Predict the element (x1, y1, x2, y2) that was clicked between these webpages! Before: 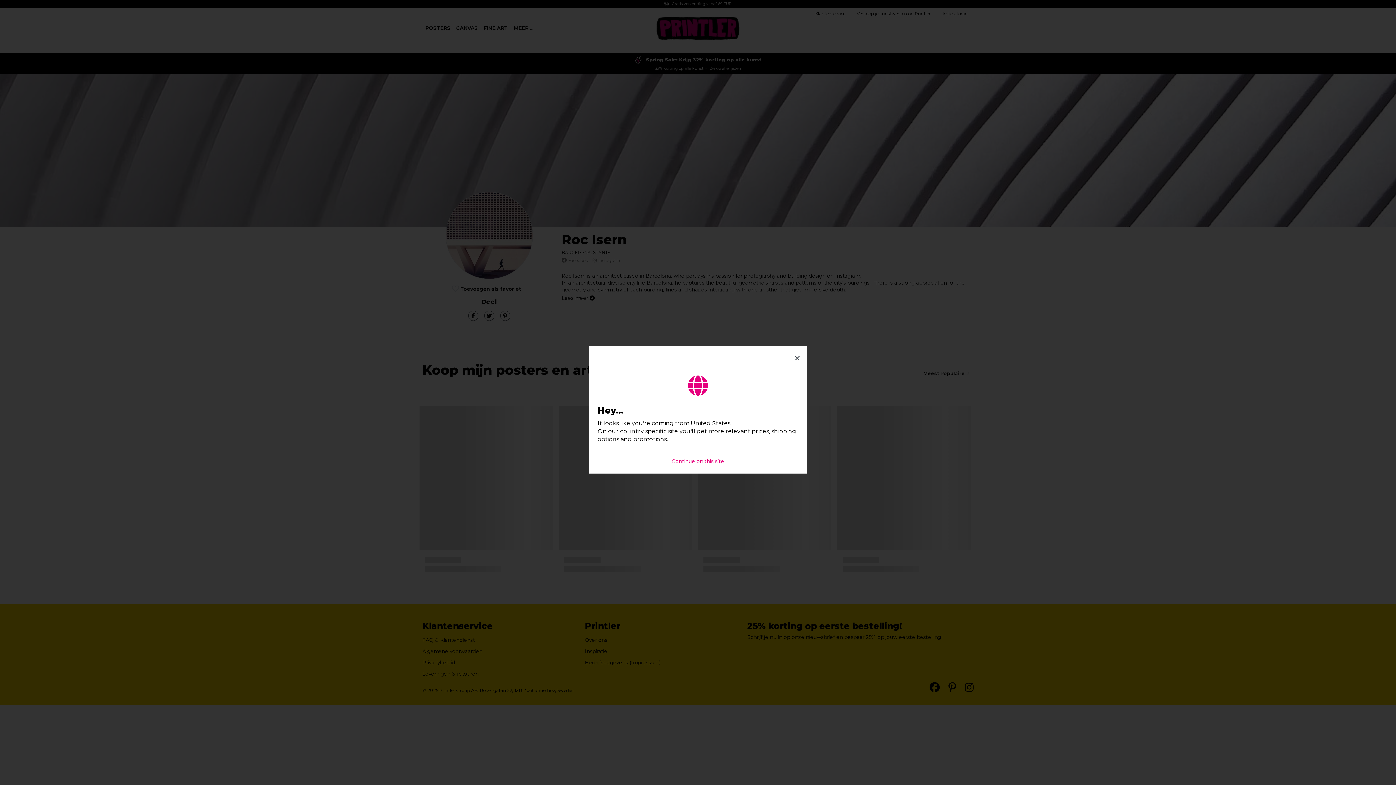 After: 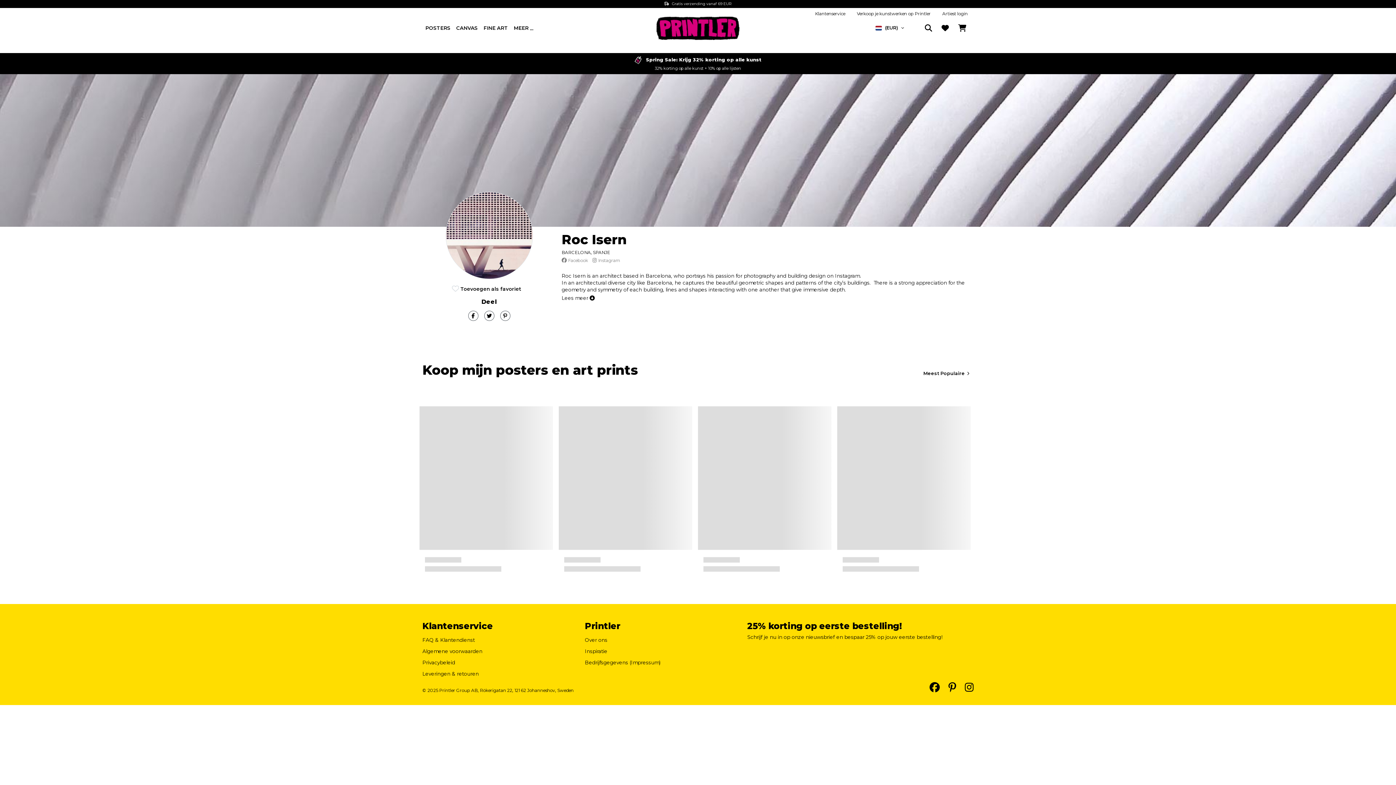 Action: bbox: (672, 455, 724, 468) label: Continue on this site